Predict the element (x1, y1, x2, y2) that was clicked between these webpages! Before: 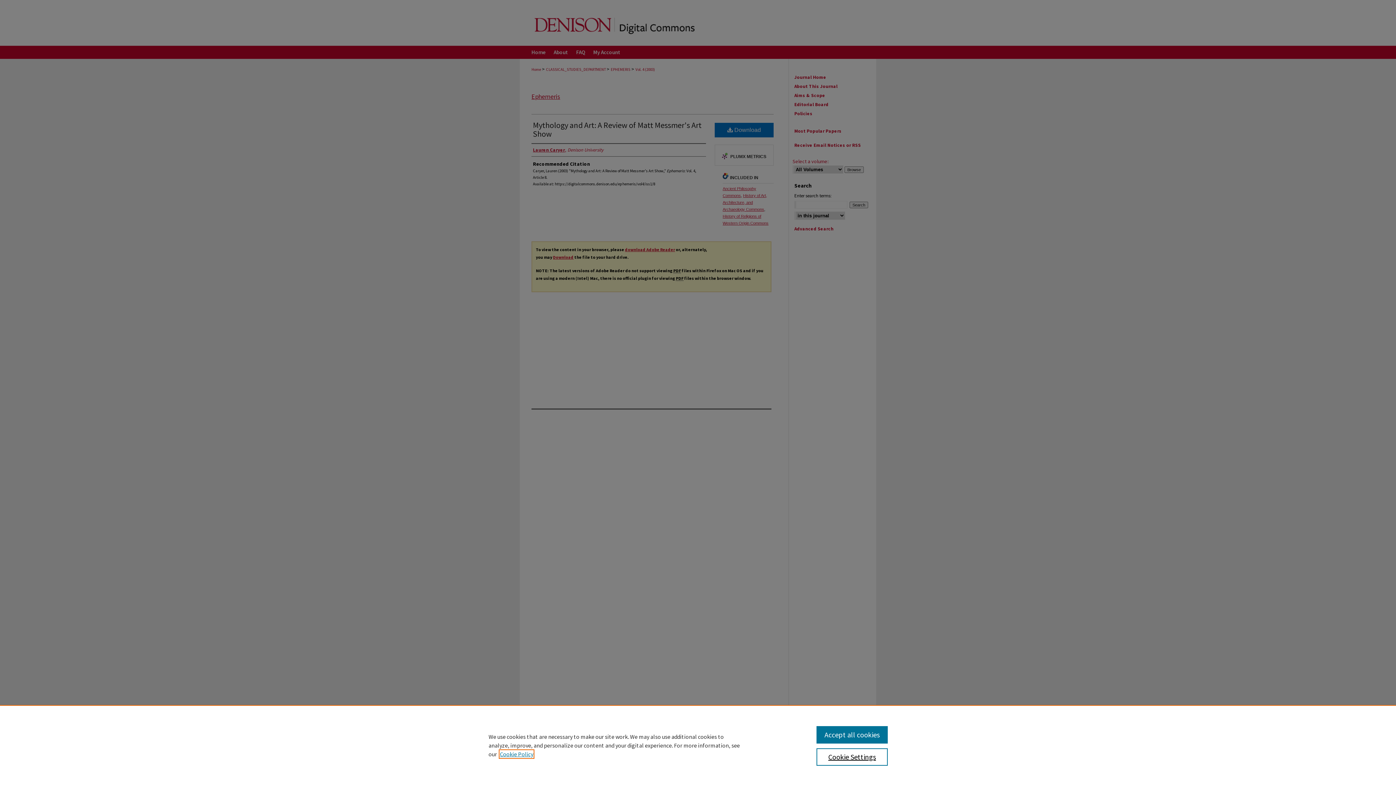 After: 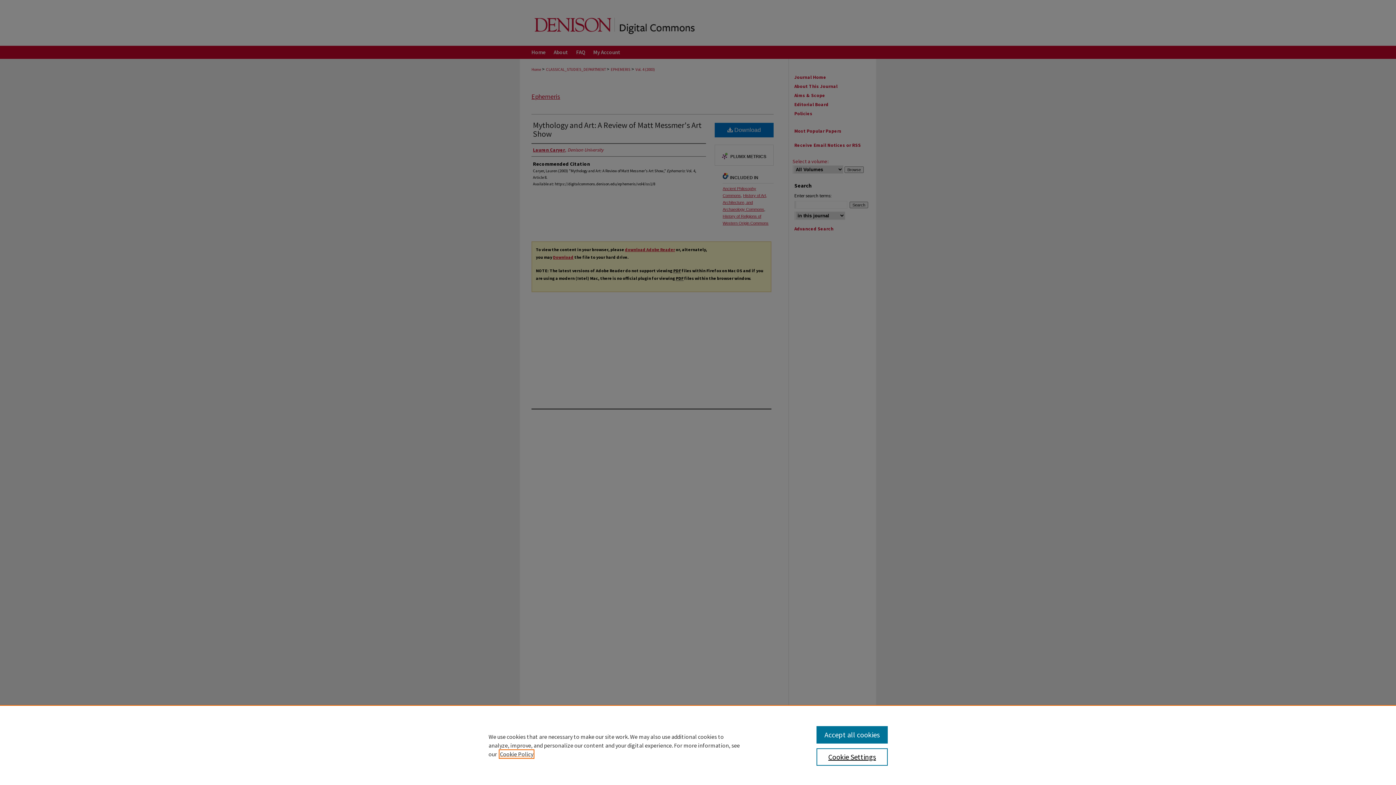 Action: bbox: (500, 750, 533, 758) label: , opens in a new tab